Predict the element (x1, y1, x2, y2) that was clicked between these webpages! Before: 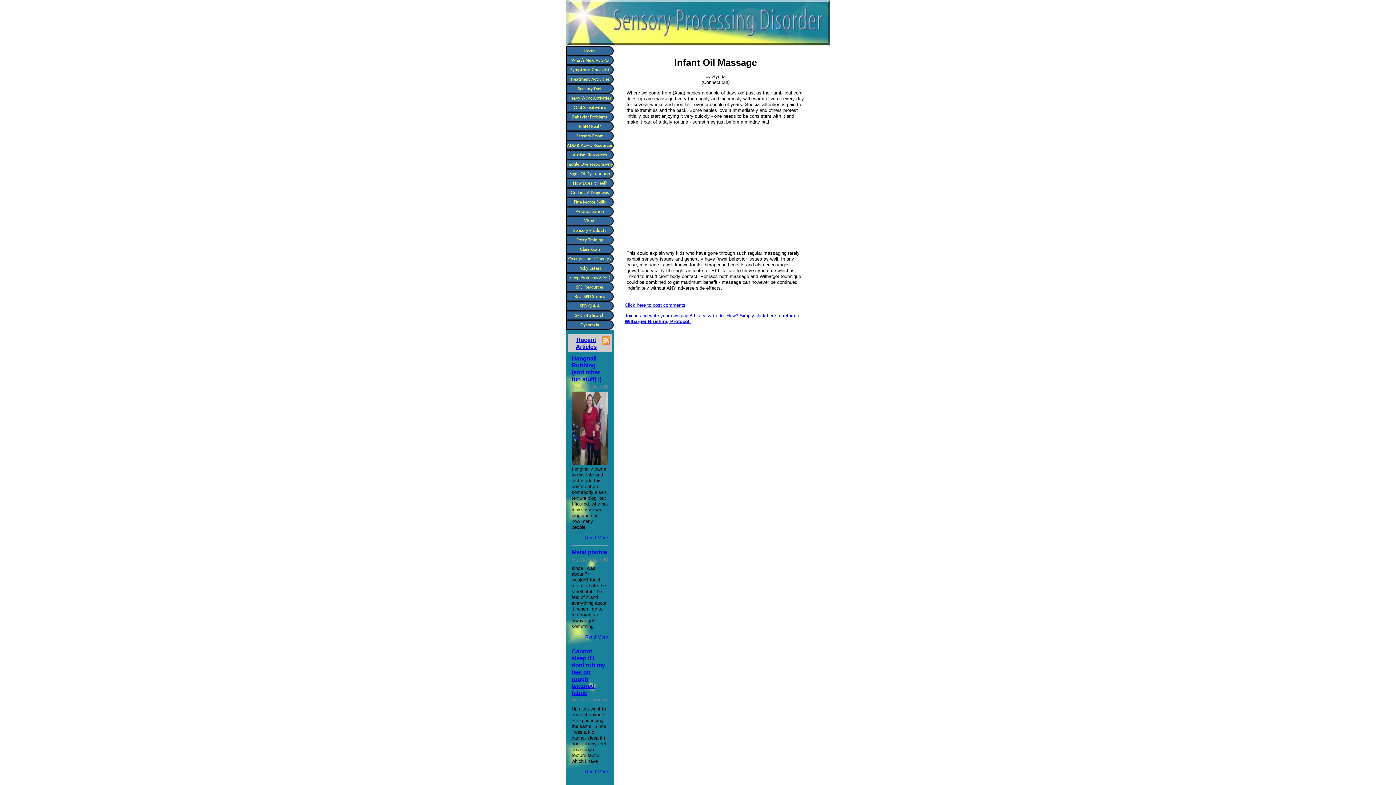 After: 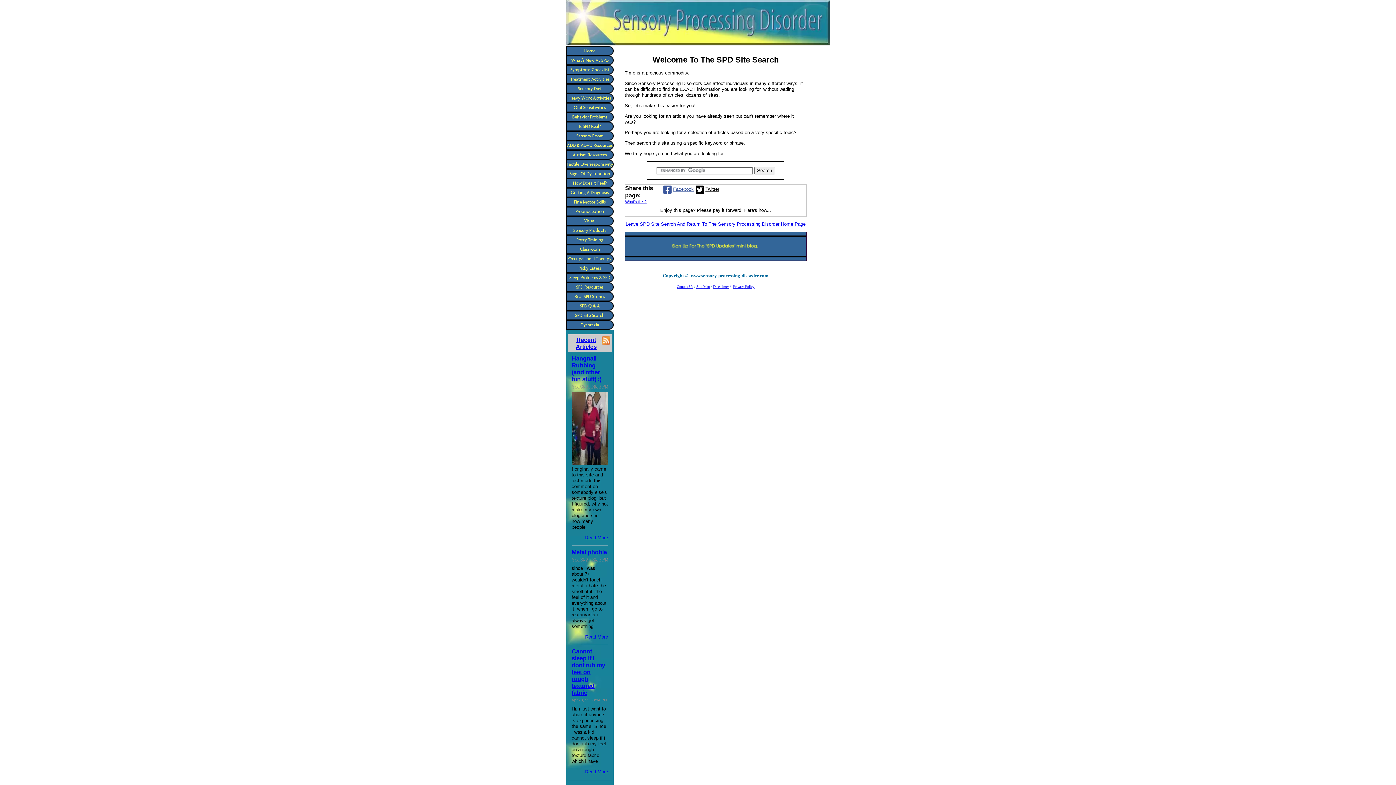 Action: bbox: (566, 310, 613, 320) label: SPD Site Search